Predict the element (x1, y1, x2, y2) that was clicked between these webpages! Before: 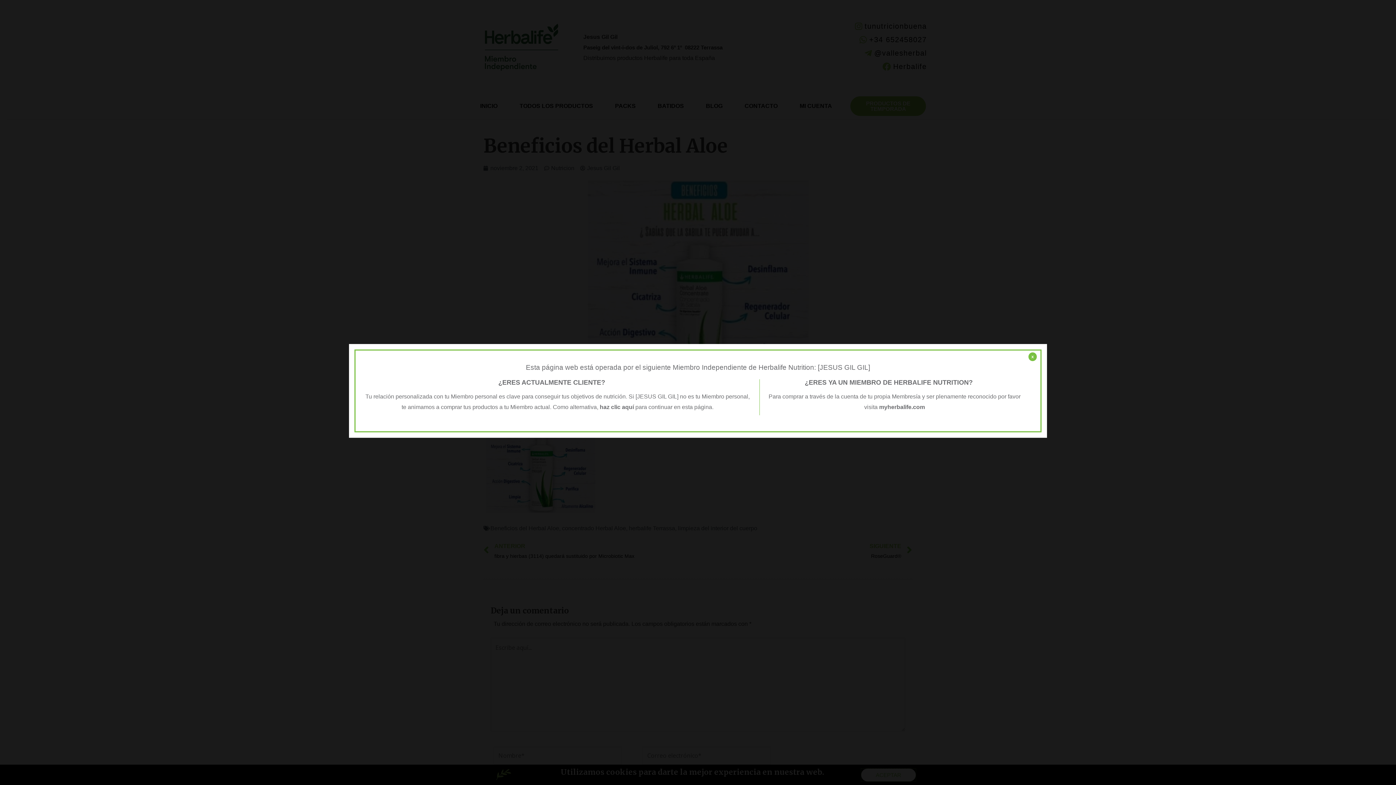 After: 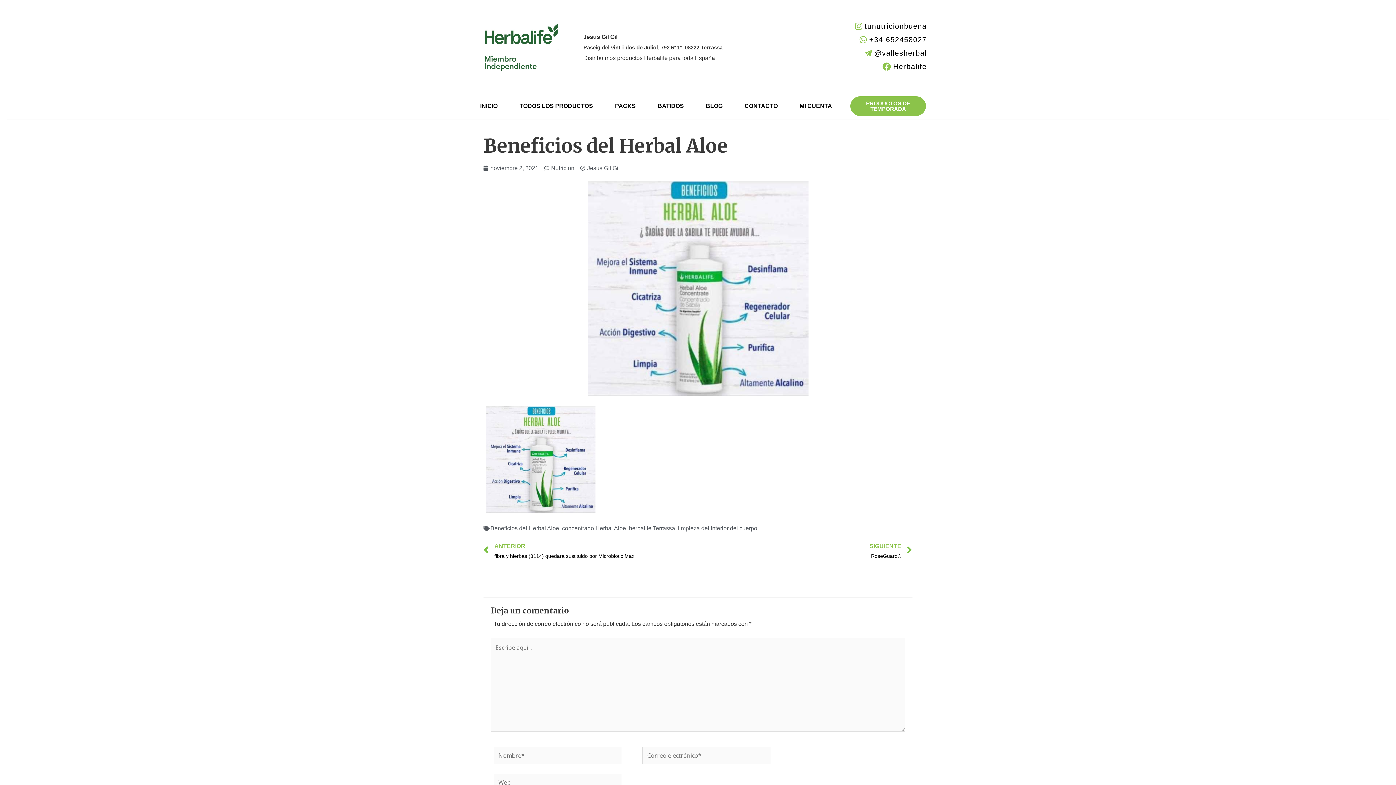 Action: label: haz clic aquí  bbox: (599, 404, 635, 410)